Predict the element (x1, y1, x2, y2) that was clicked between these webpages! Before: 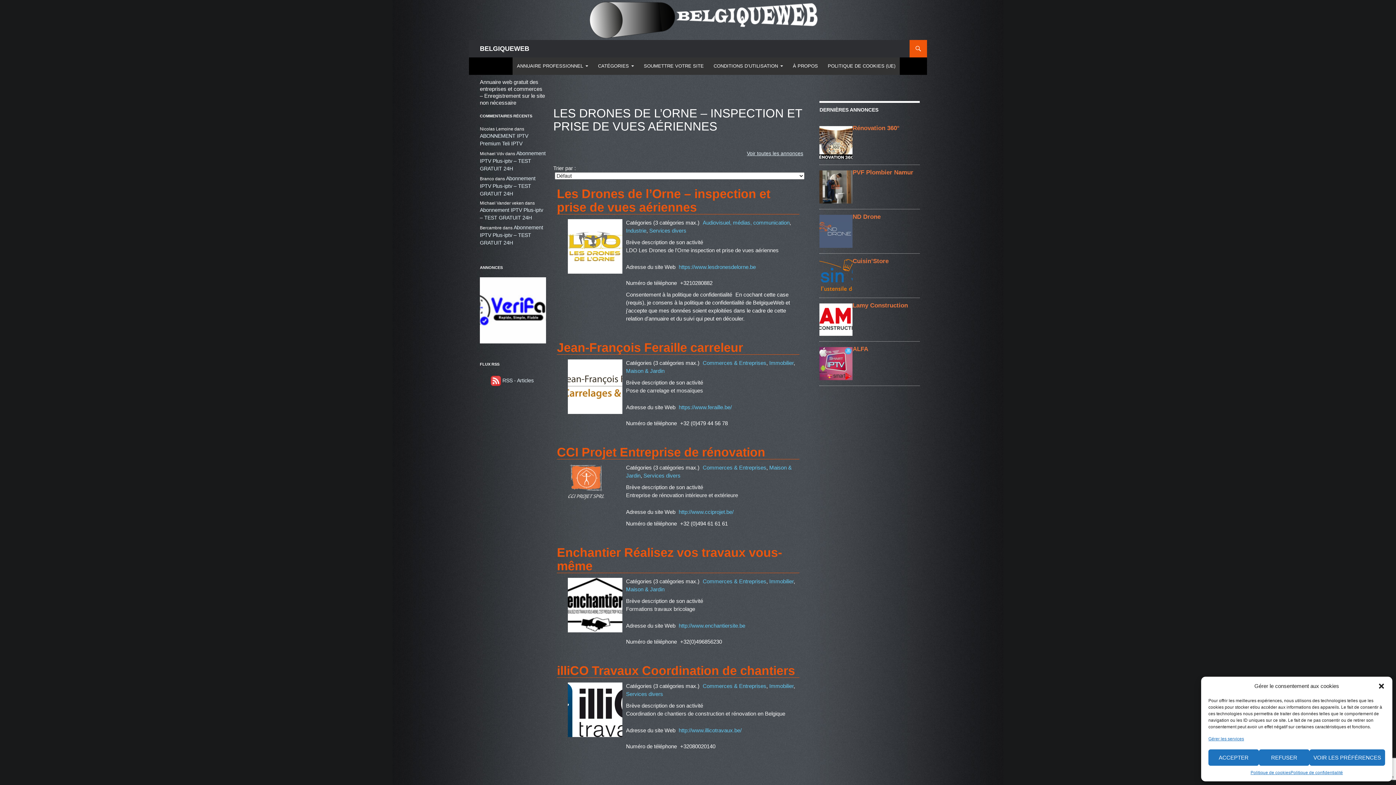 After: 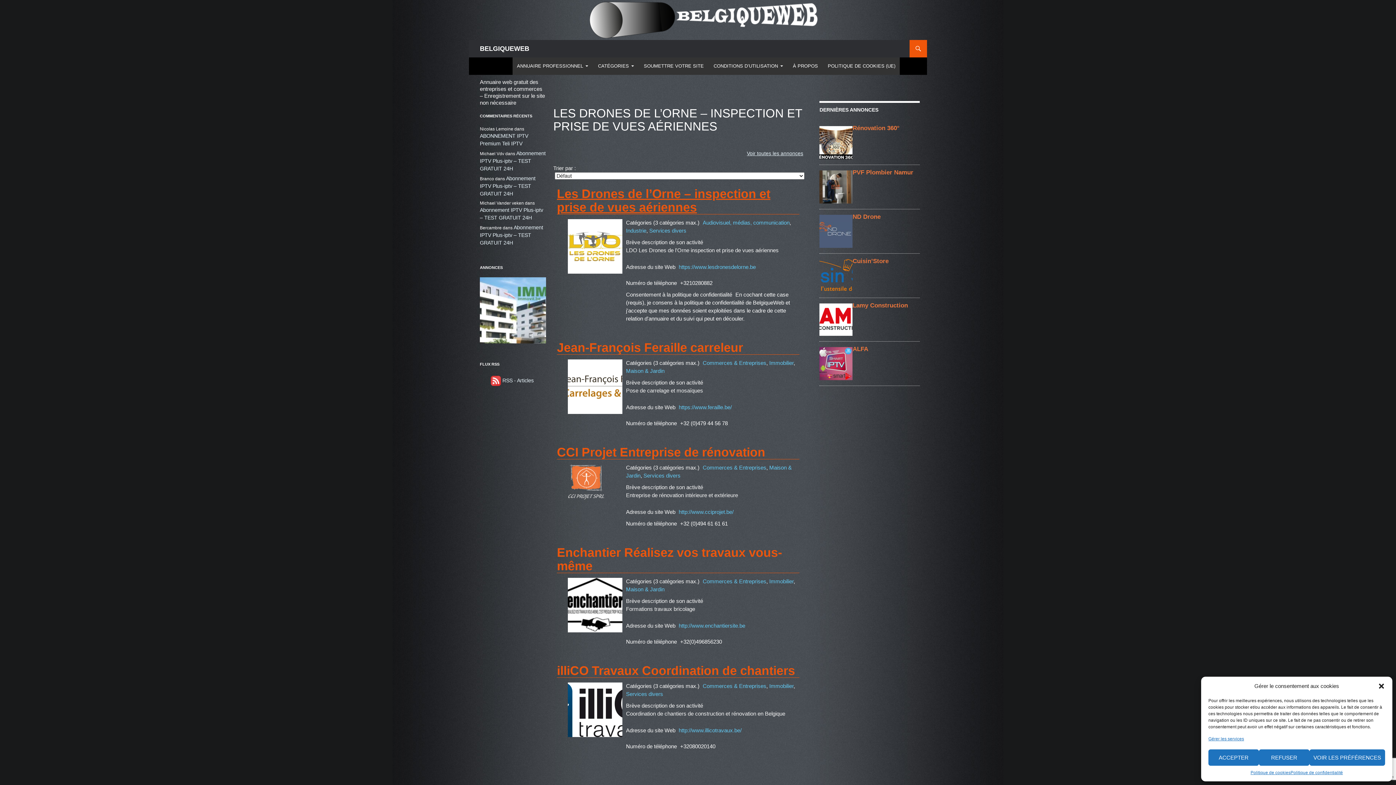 Action: label: Les Drones de l’Orne – inspection et prise de vues aériennes bbox: (557, 186, 770, 214)